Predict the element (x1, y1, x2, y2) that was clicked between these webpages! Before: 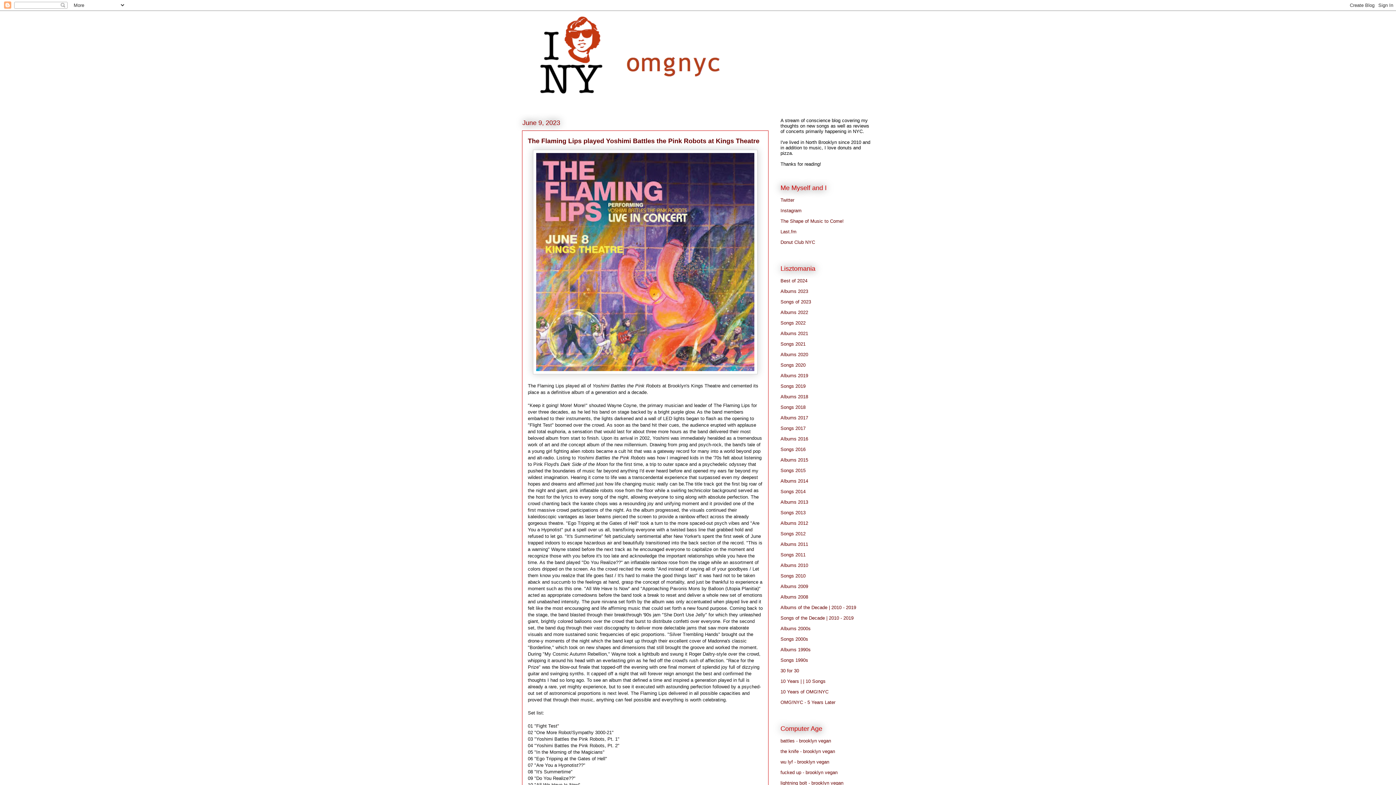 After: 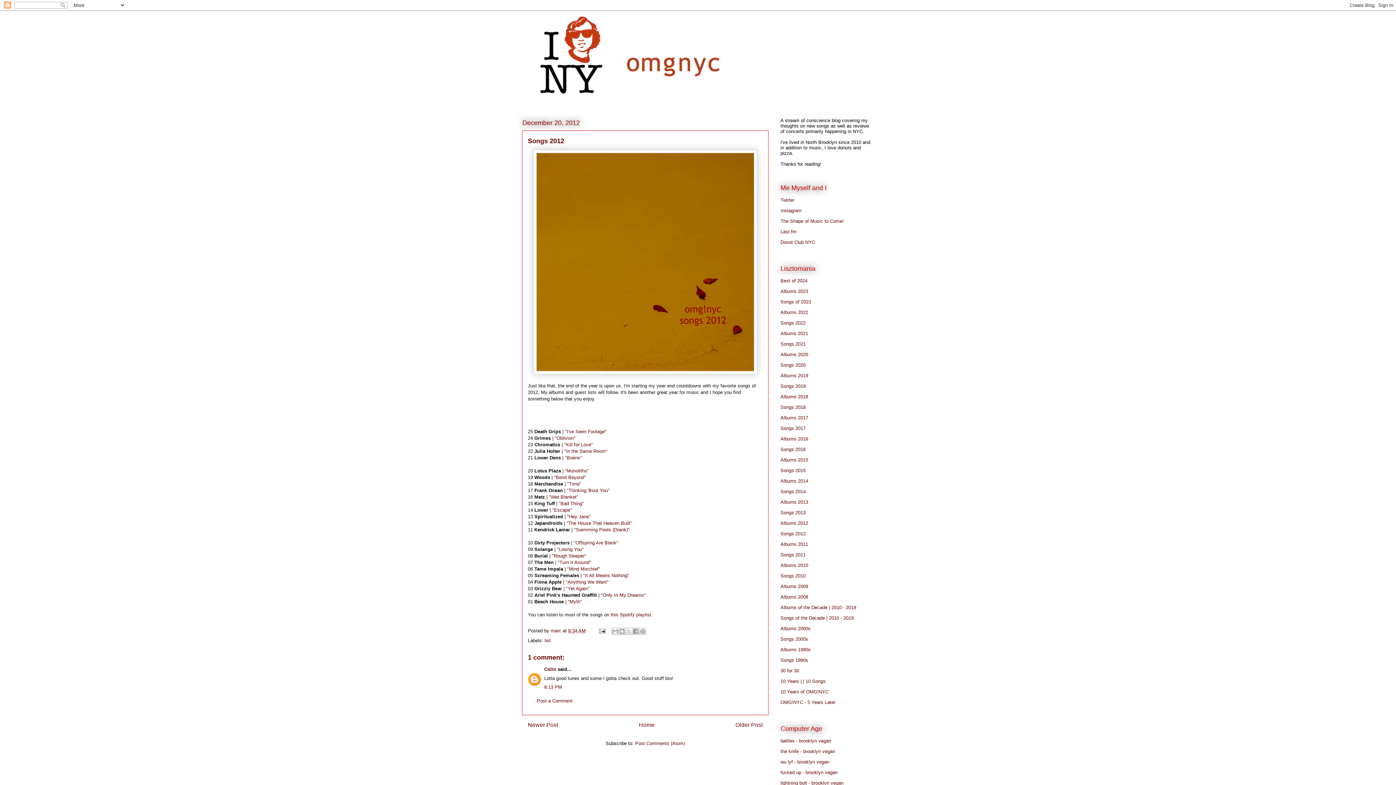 Action: label: Songs 2012 bbox: (780, 531, 805, 536)